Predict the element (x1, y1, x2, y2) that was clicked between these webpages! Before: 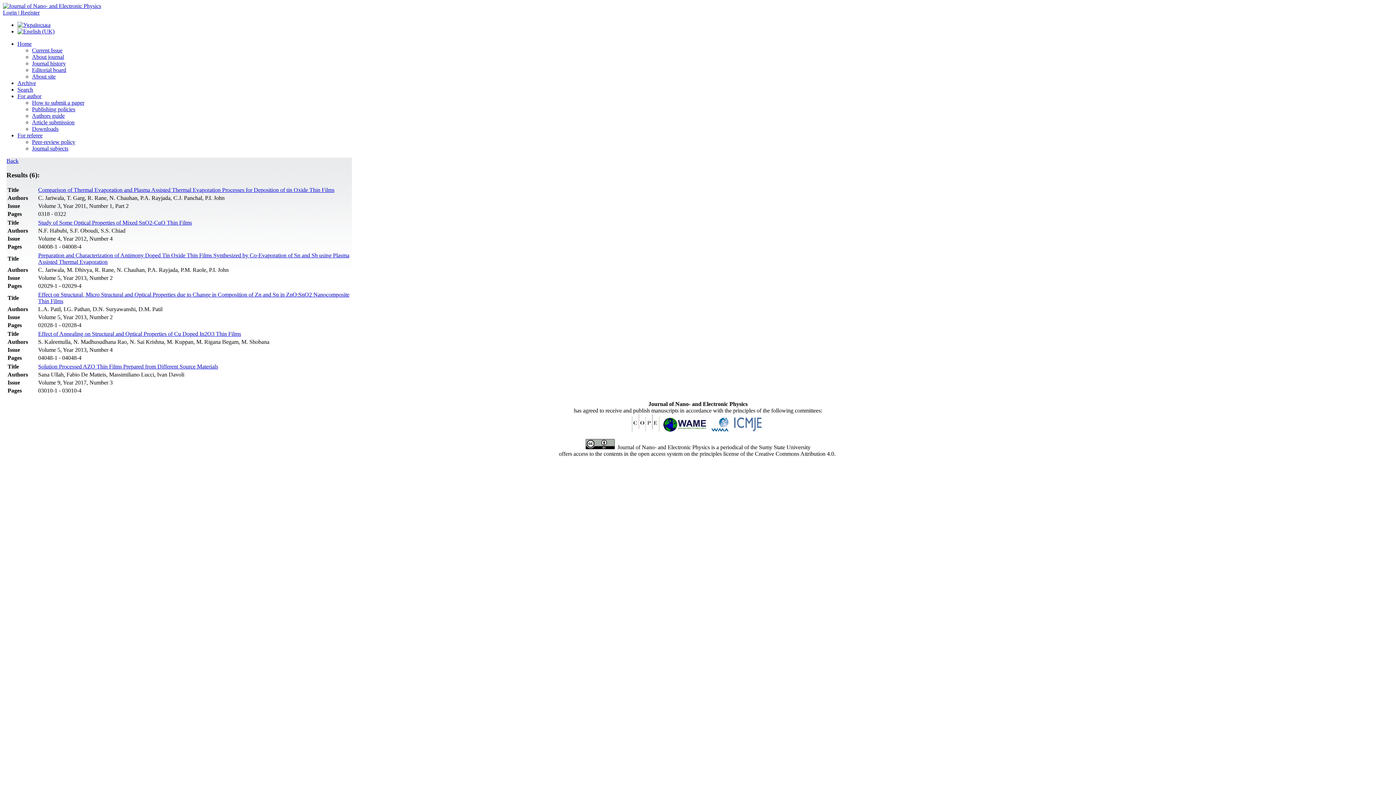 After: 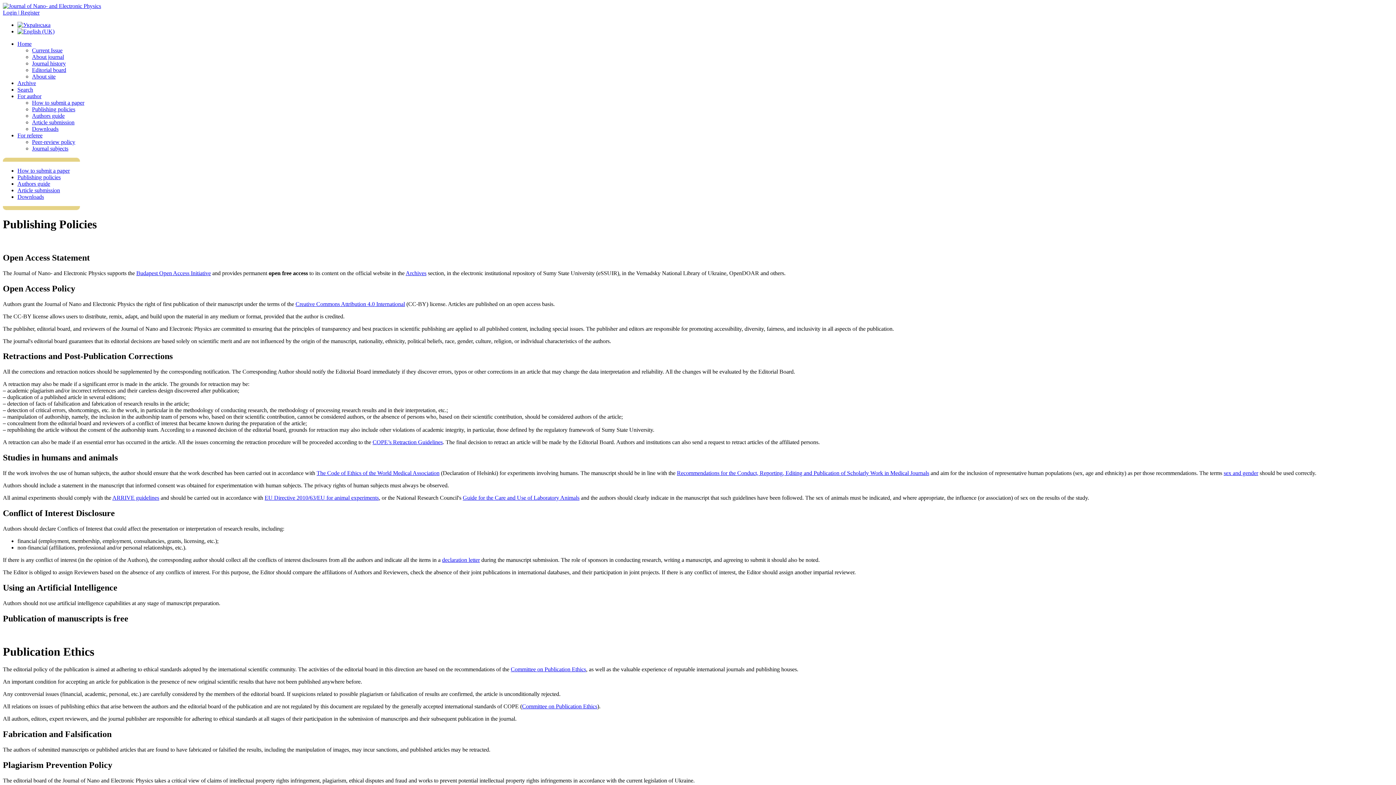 Action: bbox: (32, 106, 75, 112) label: Publishing policies